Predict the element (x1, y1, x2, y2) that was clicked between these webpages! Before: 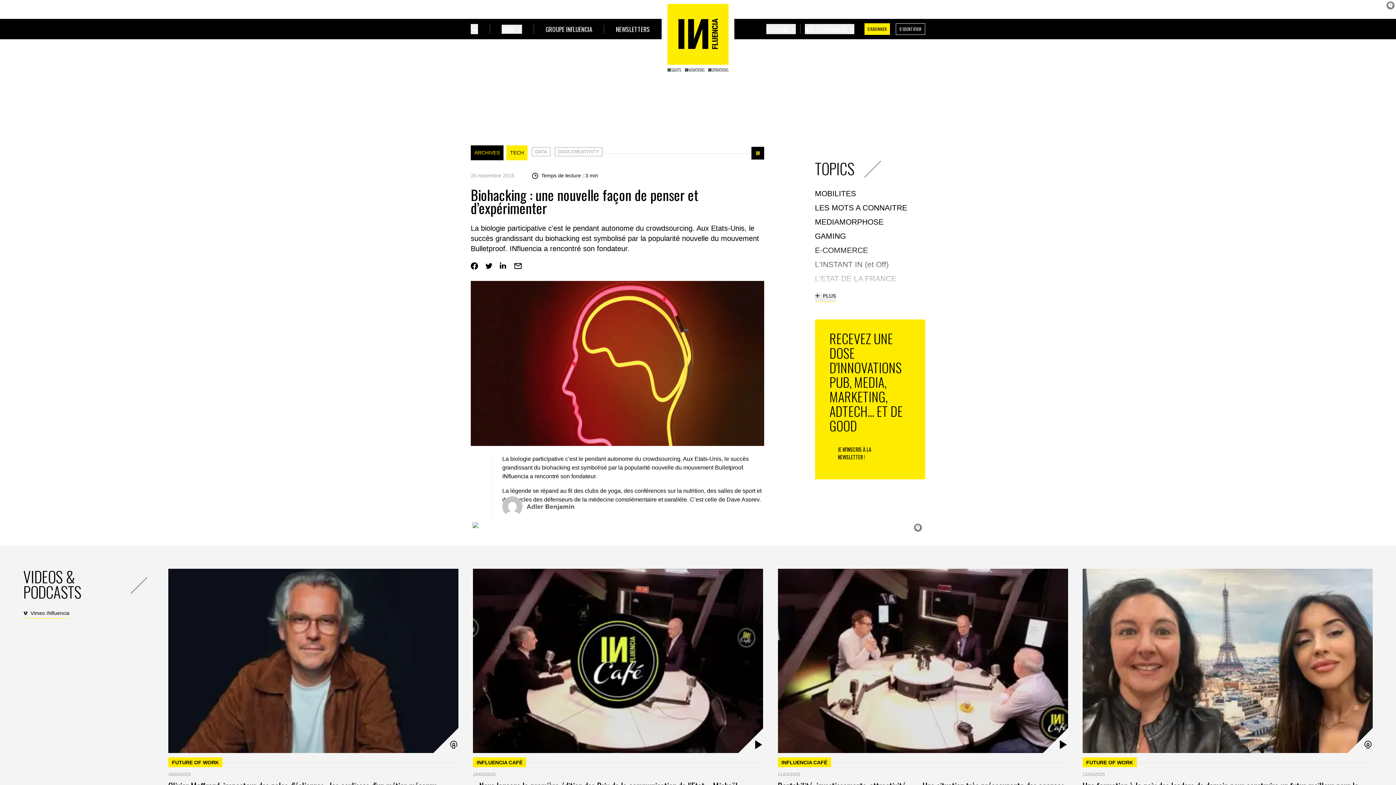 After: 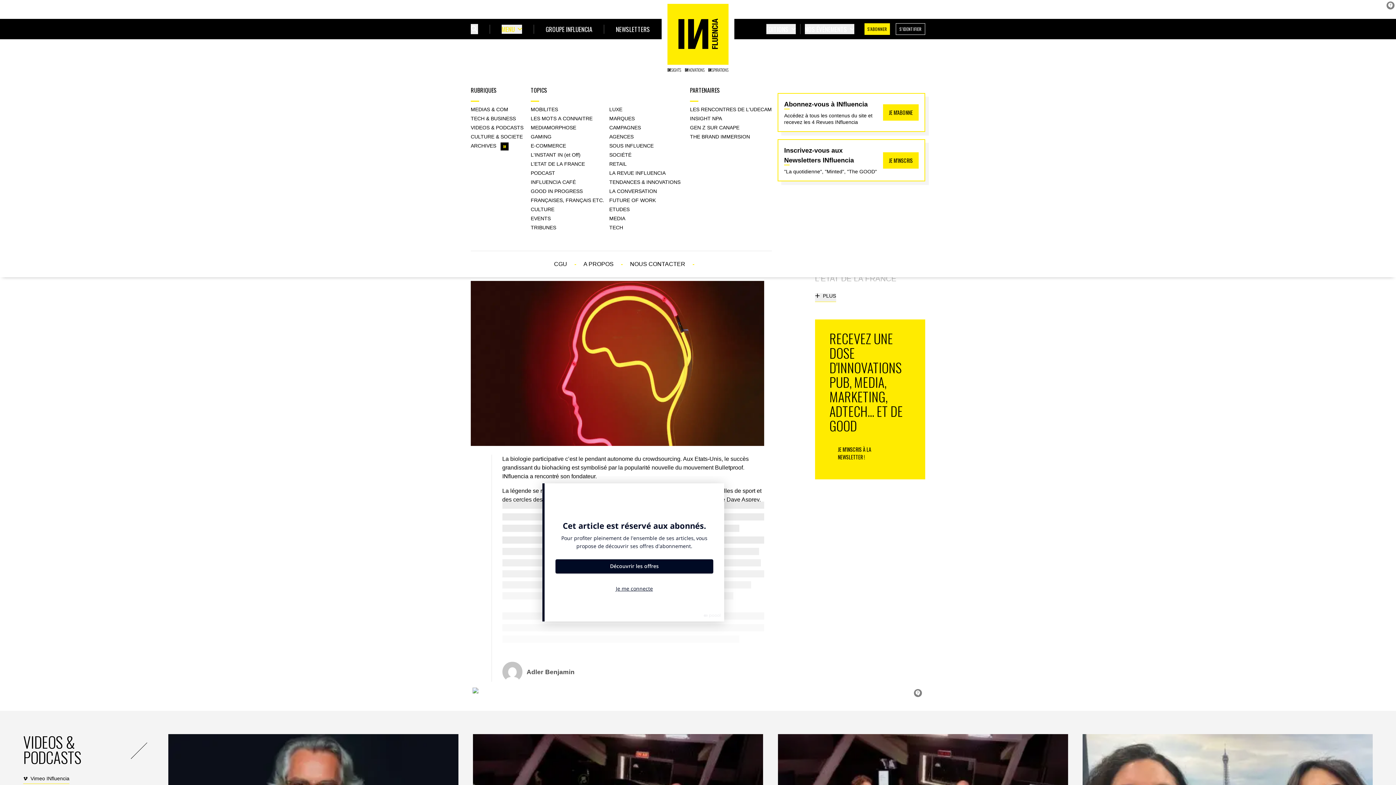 Action: label: Ouvrir le sous-menu bbox: (501, 24, 522, 33)